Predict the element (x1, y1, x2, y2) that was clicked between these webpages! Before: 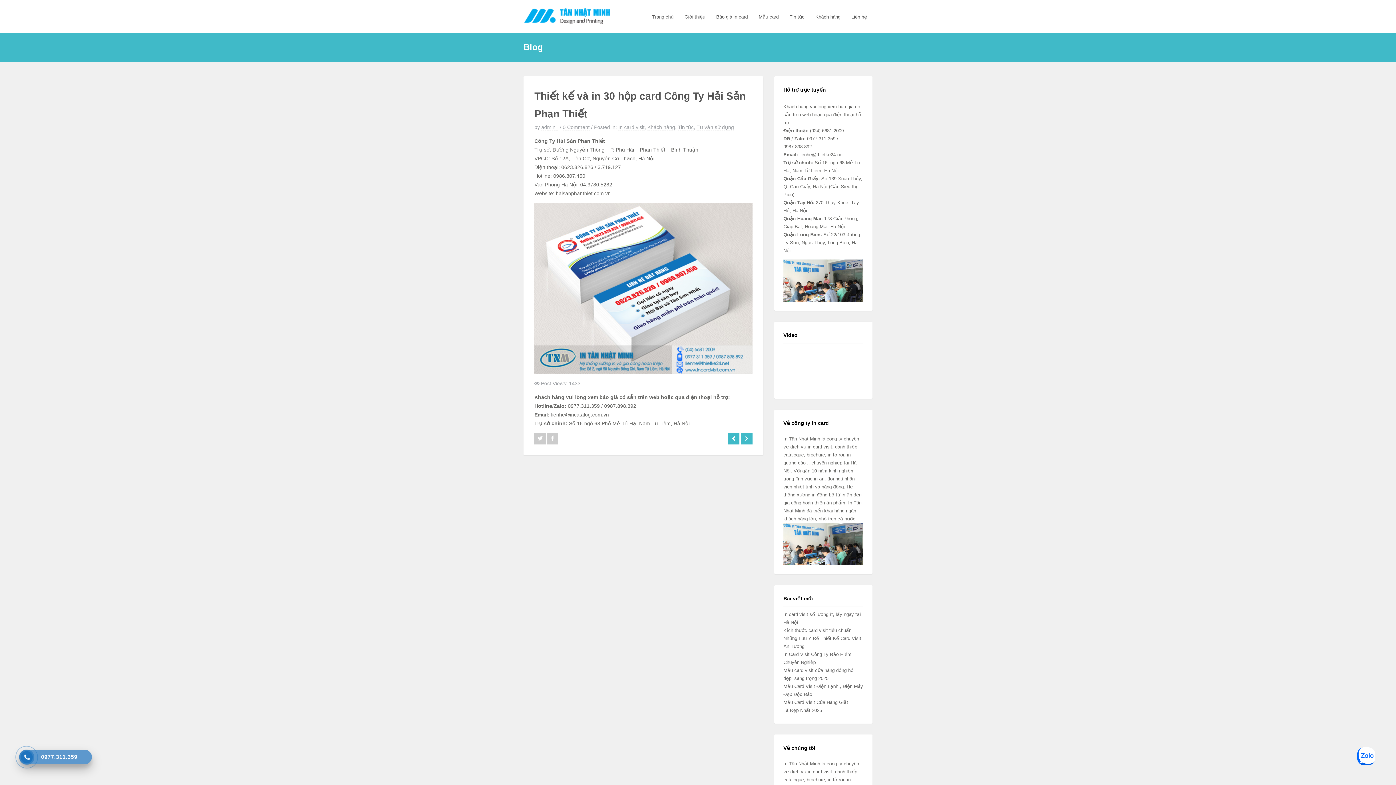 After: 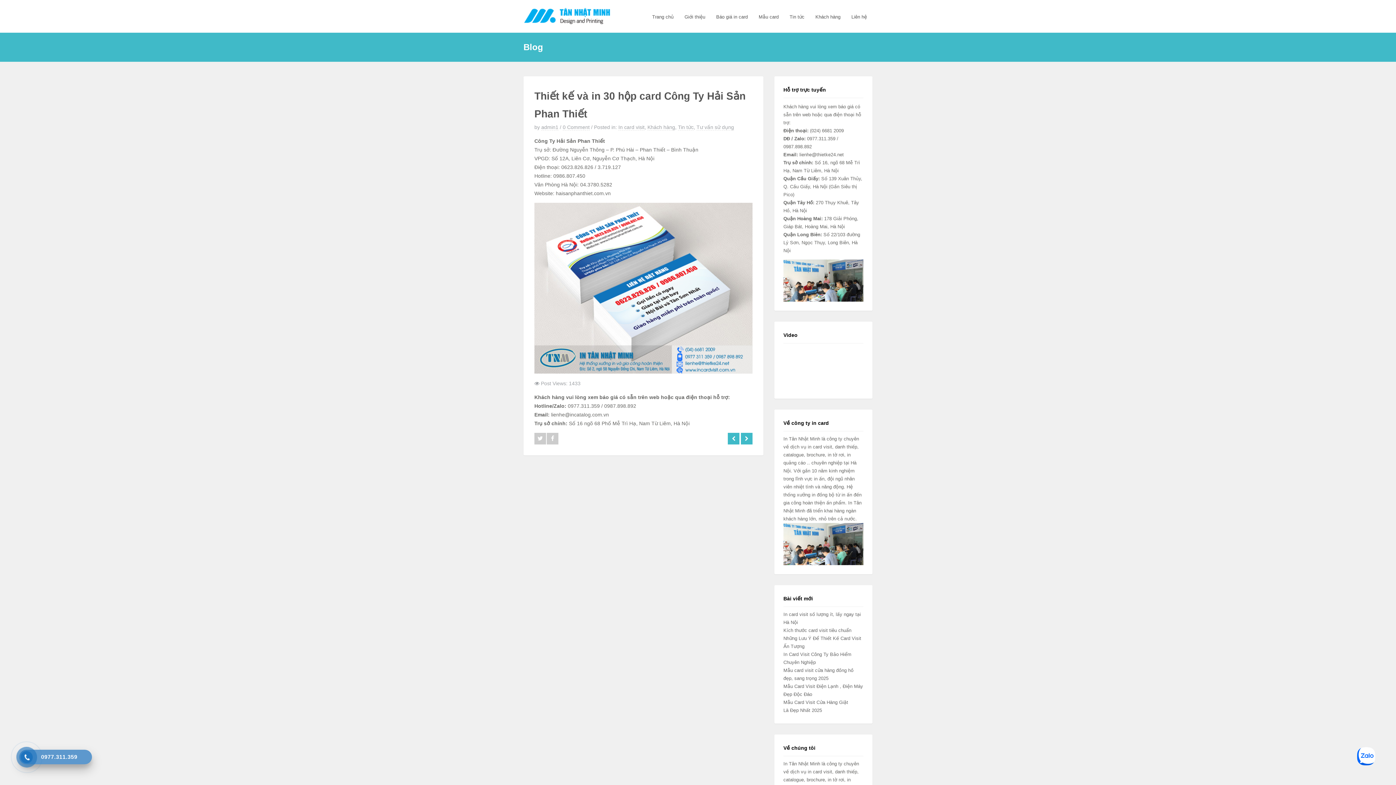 Action: bbox: (22, 753, 31, 762)